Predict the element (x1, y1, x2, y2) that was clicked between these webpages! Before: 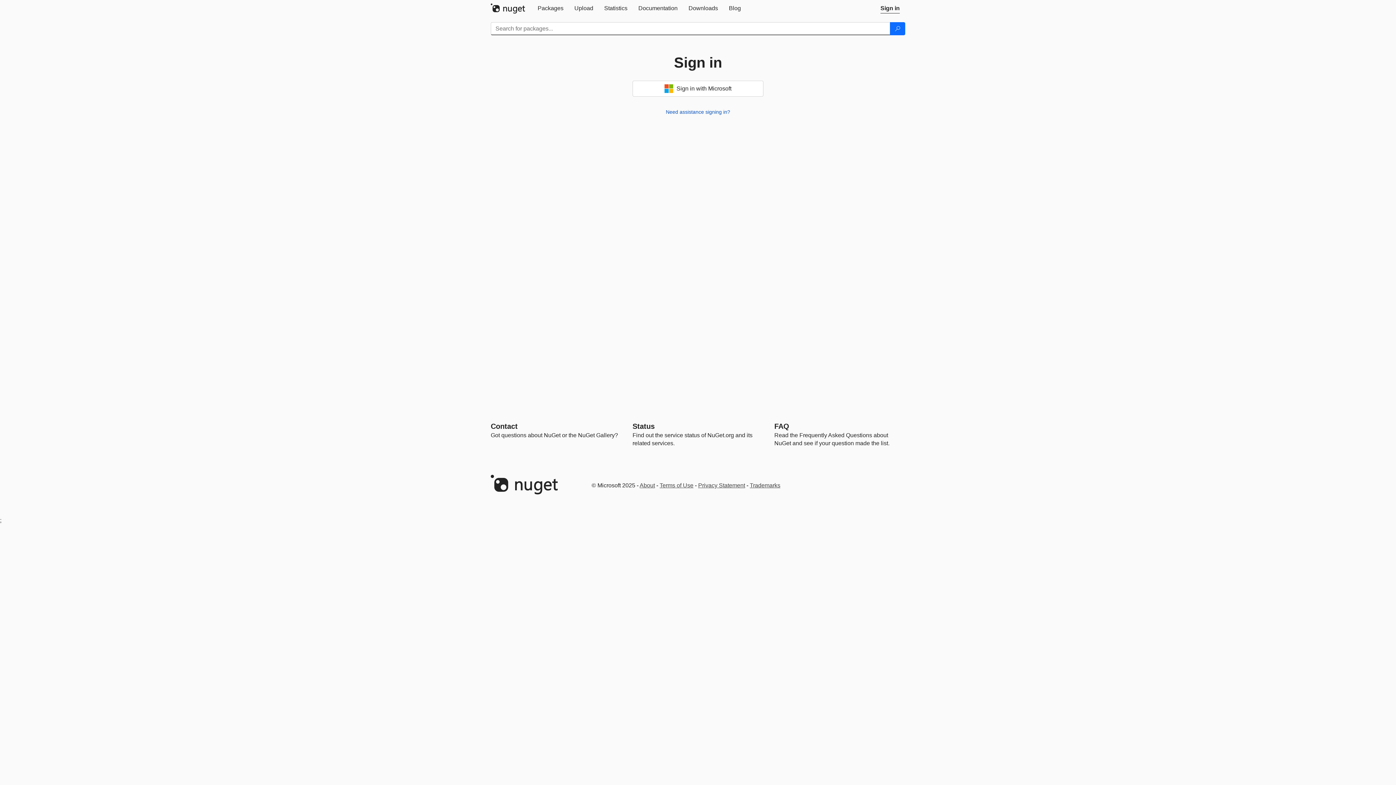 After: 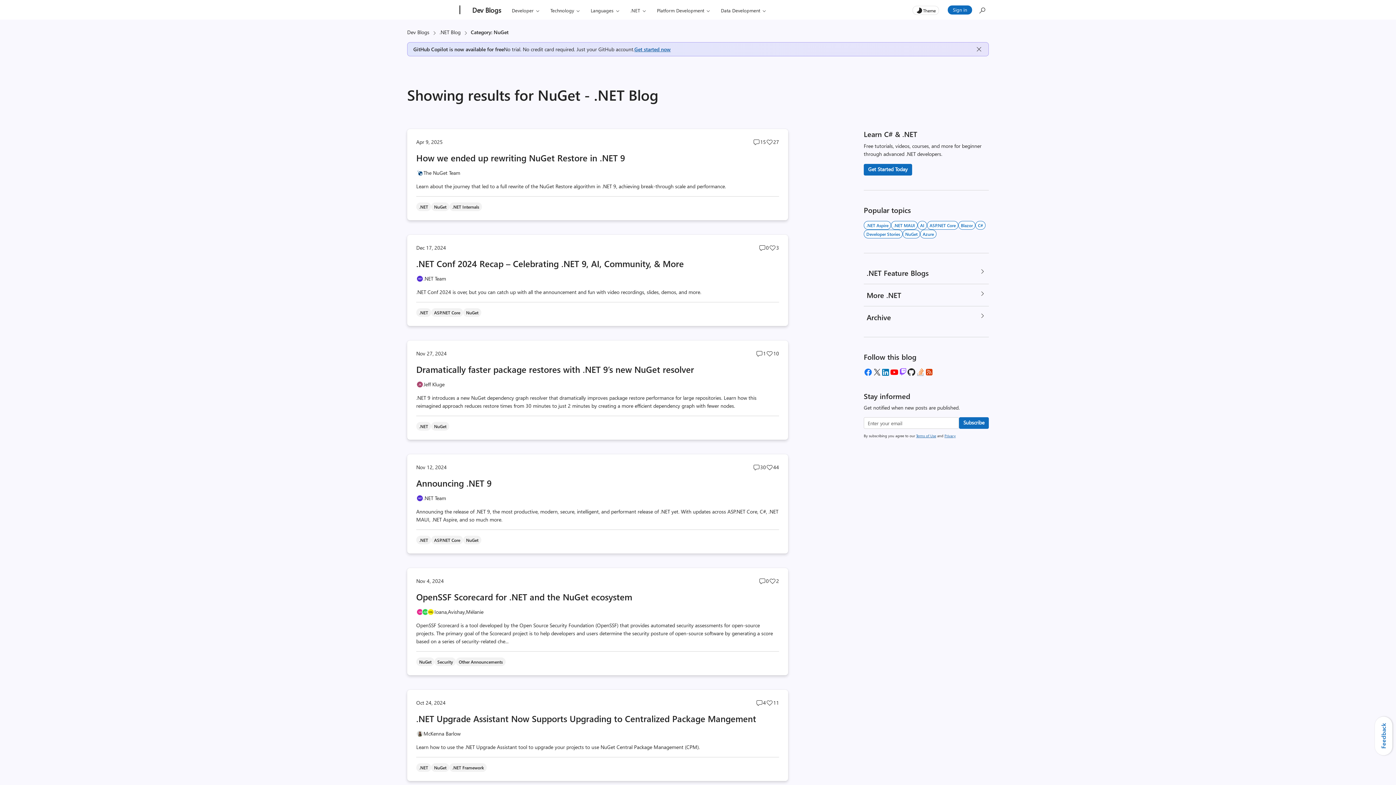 Action: bbox: (723, 0, 746, 16) label: Blog